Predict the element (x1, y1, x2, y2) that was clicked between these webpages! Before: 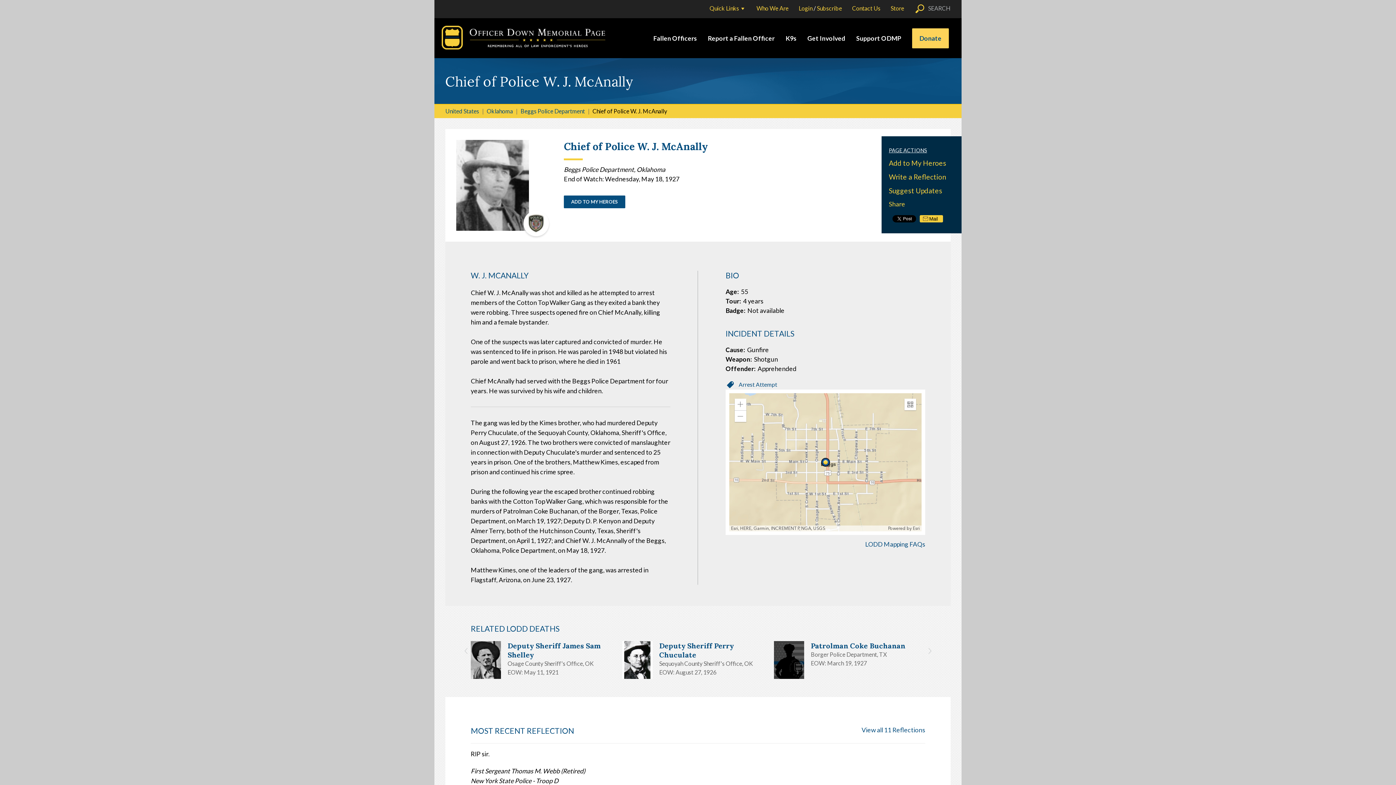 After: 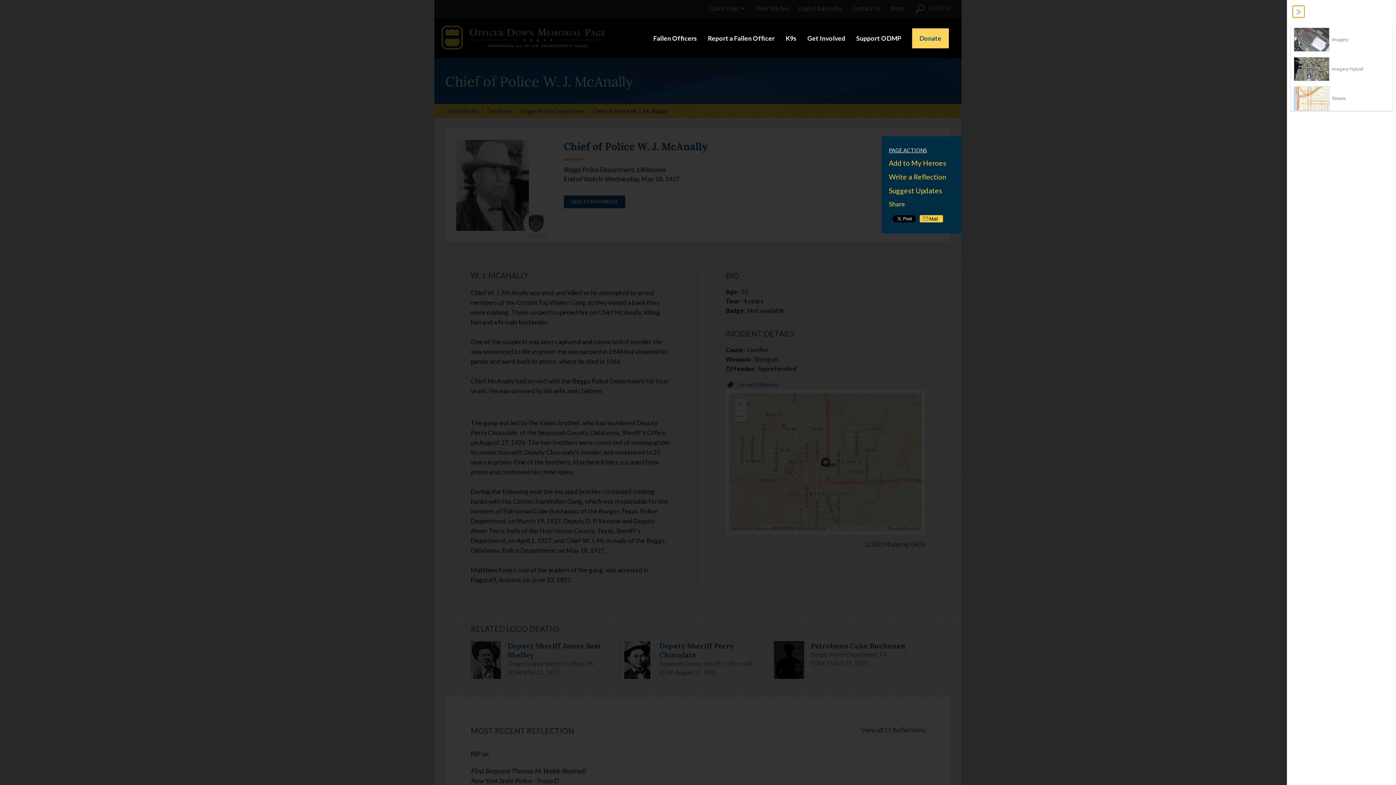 Action: label: Expand bbox: (904, 399, 916, 410)